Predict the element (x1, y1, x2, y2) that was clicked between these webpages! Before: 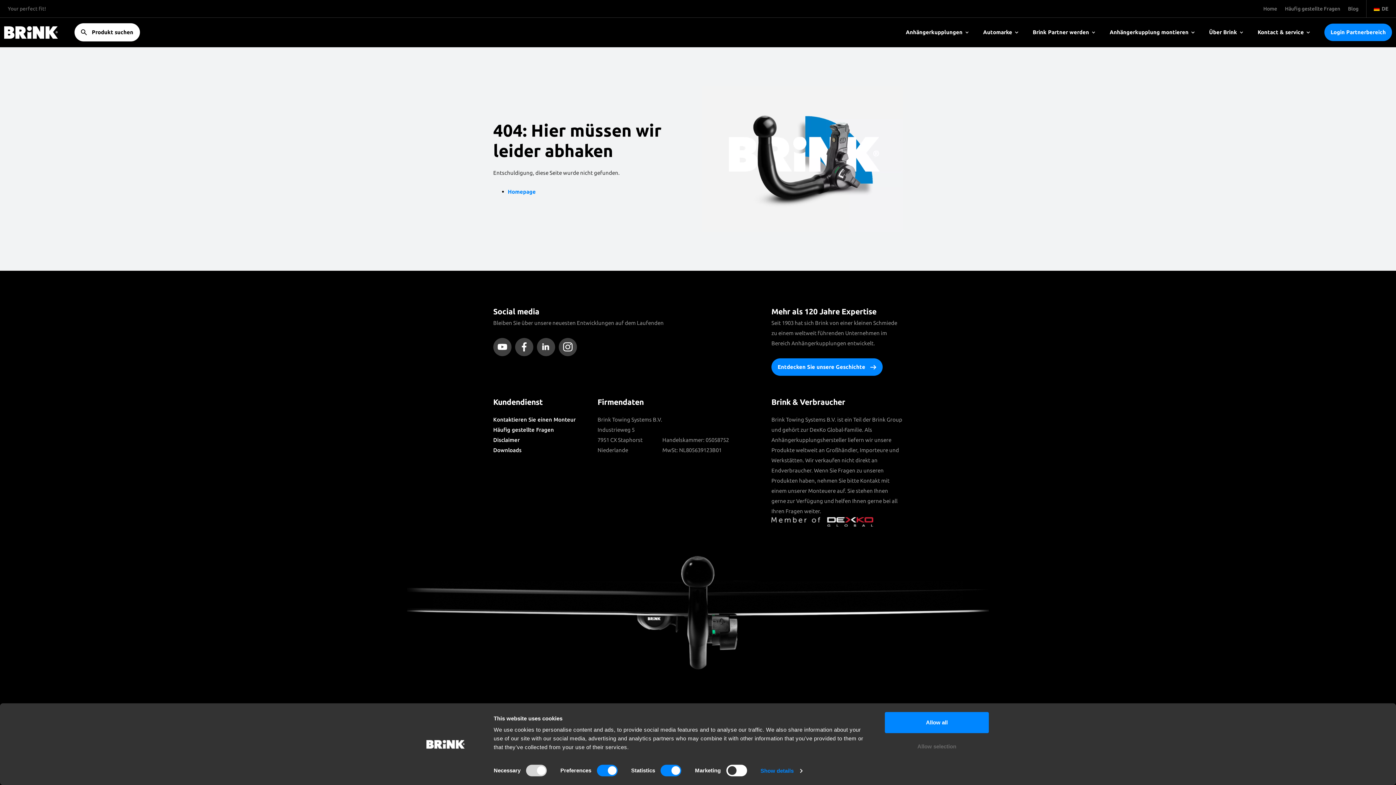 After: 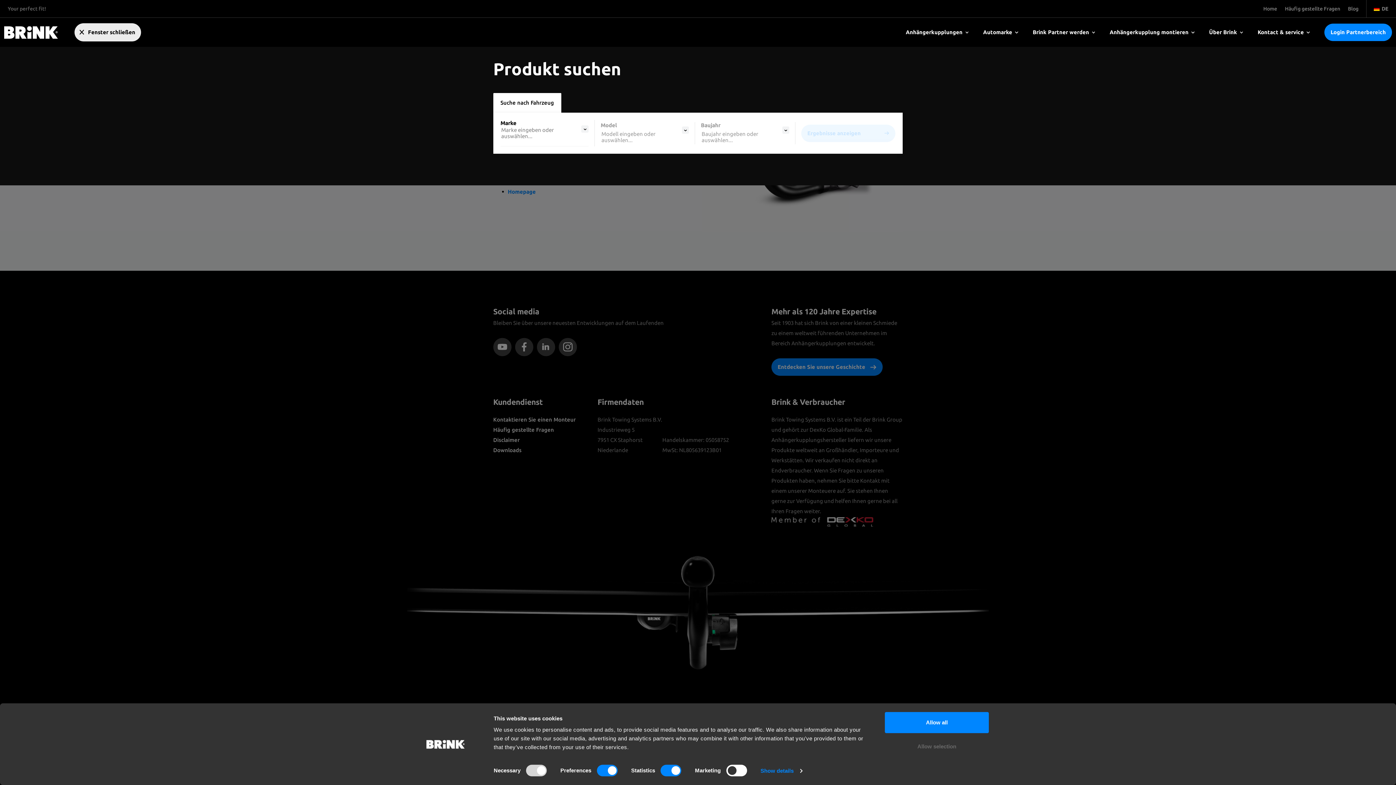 Action: label: Produkt suchen bbox: (74, 23, 139, 41)